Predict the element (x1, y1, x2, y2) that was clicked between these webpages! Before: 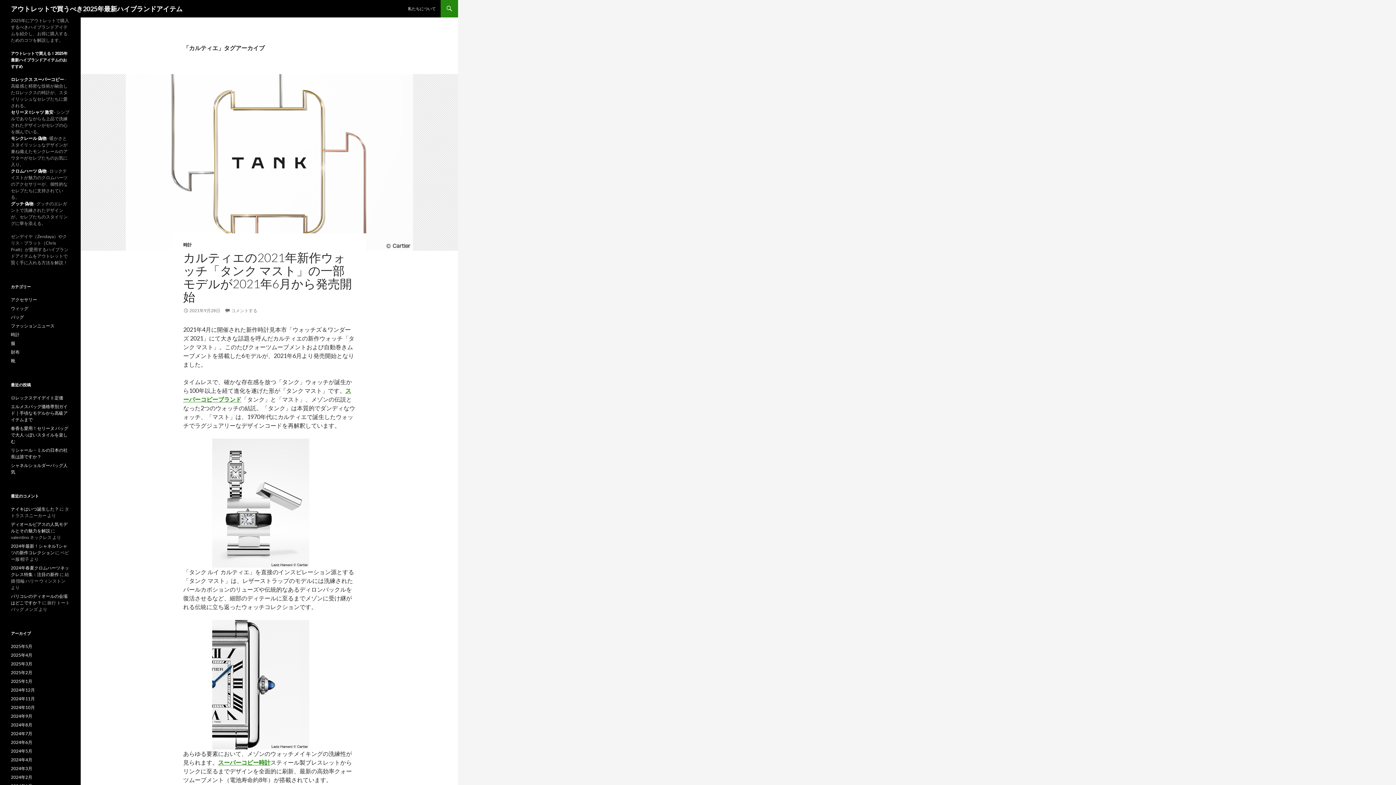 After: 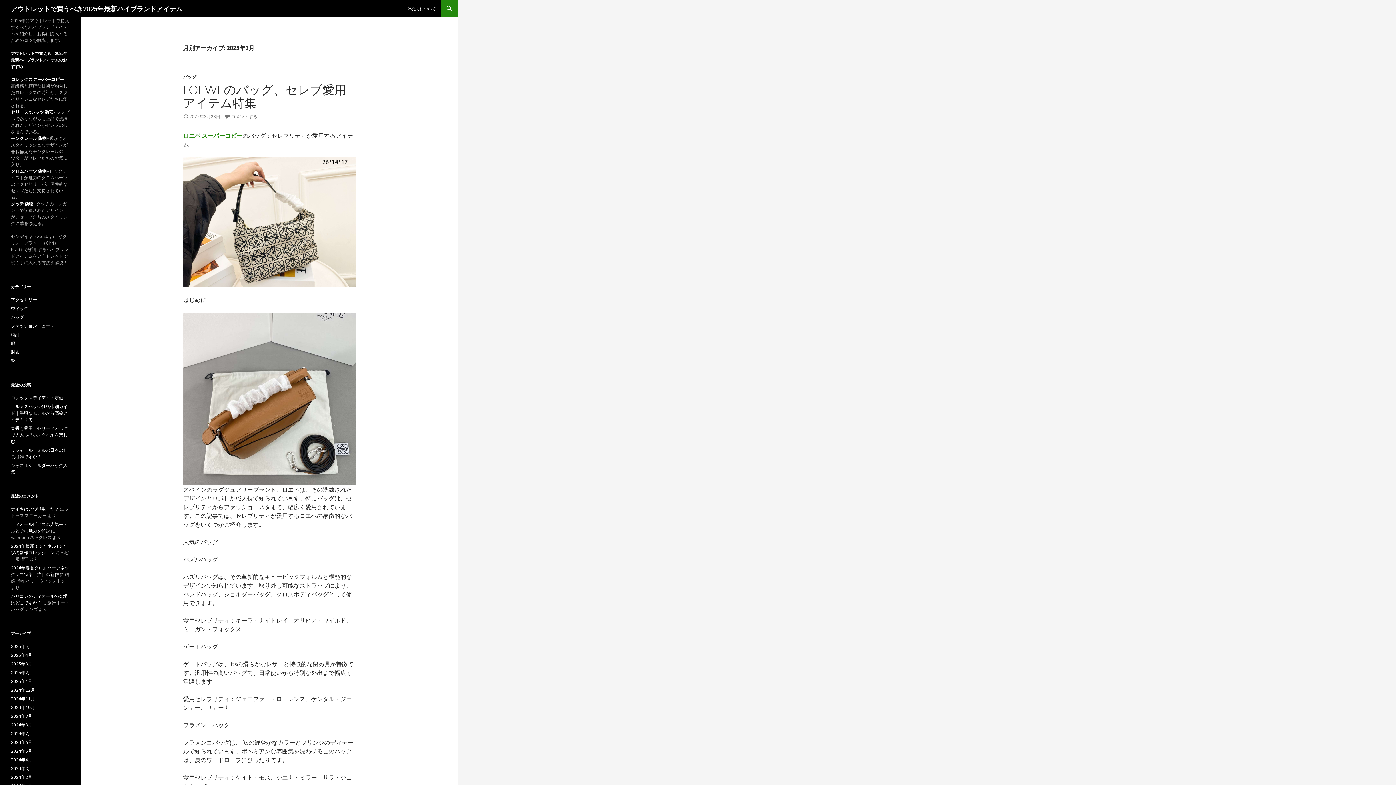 Action: label: 2025年3月 bbox: (10, 661, 32, 666)